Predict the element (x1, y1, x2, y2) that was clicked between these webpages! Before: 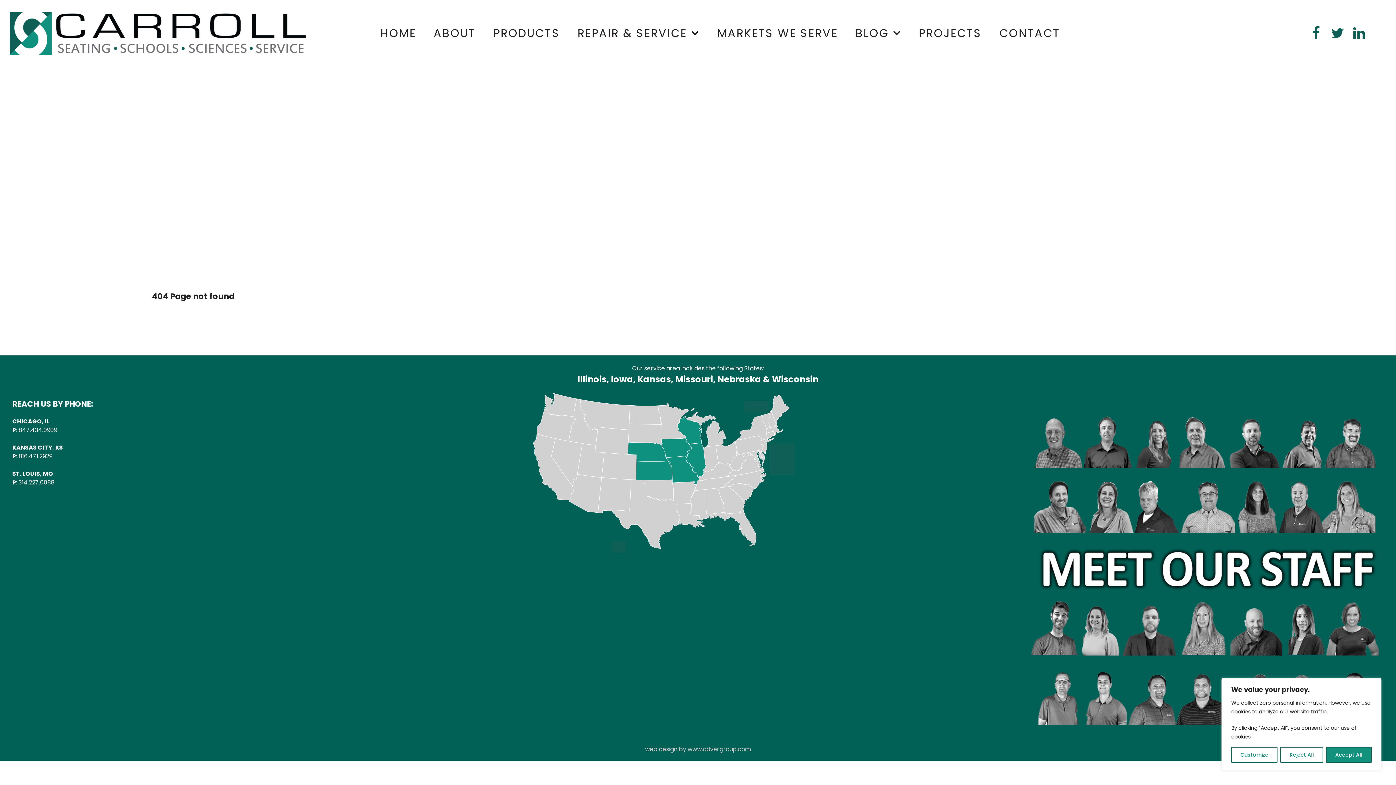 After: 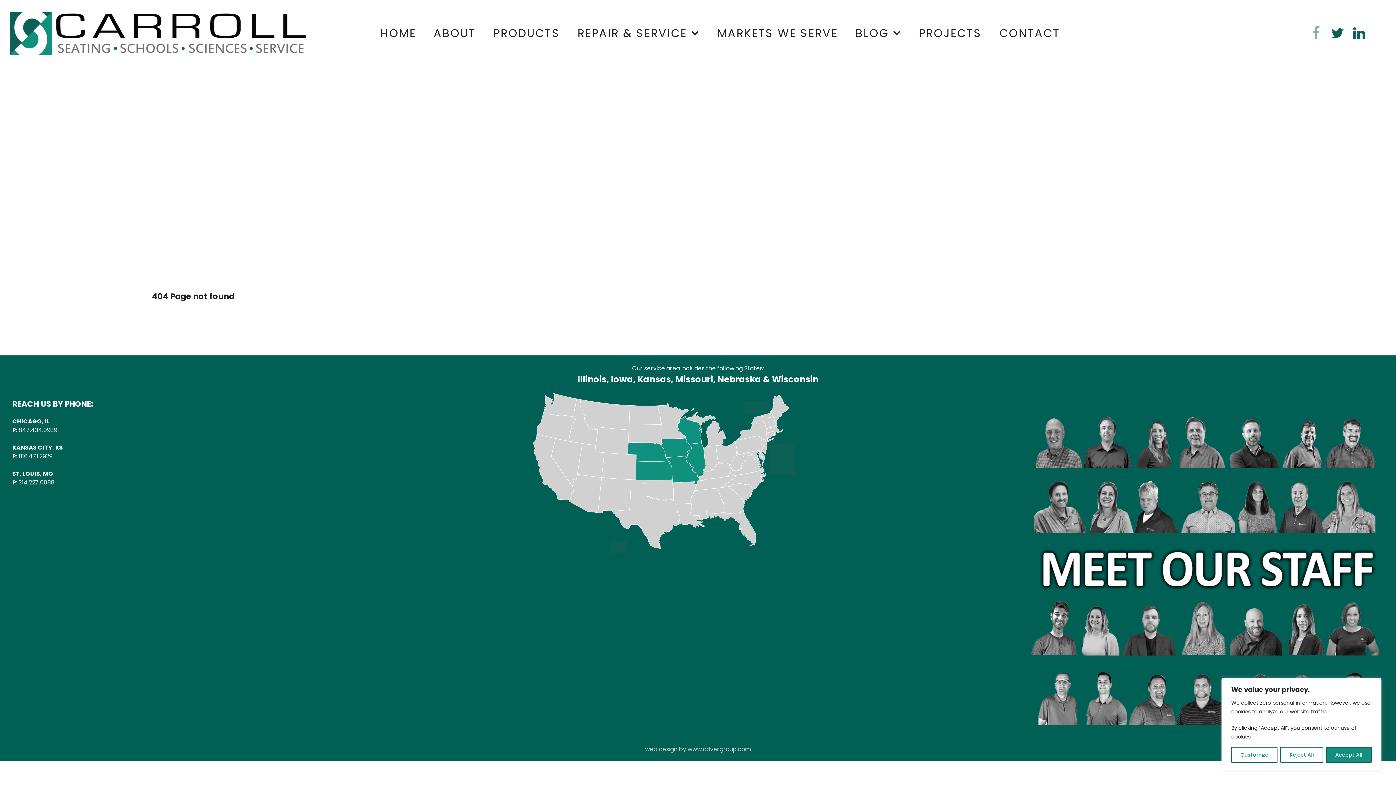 Action: bbox: (1307, 23, 1328, 43) label:  